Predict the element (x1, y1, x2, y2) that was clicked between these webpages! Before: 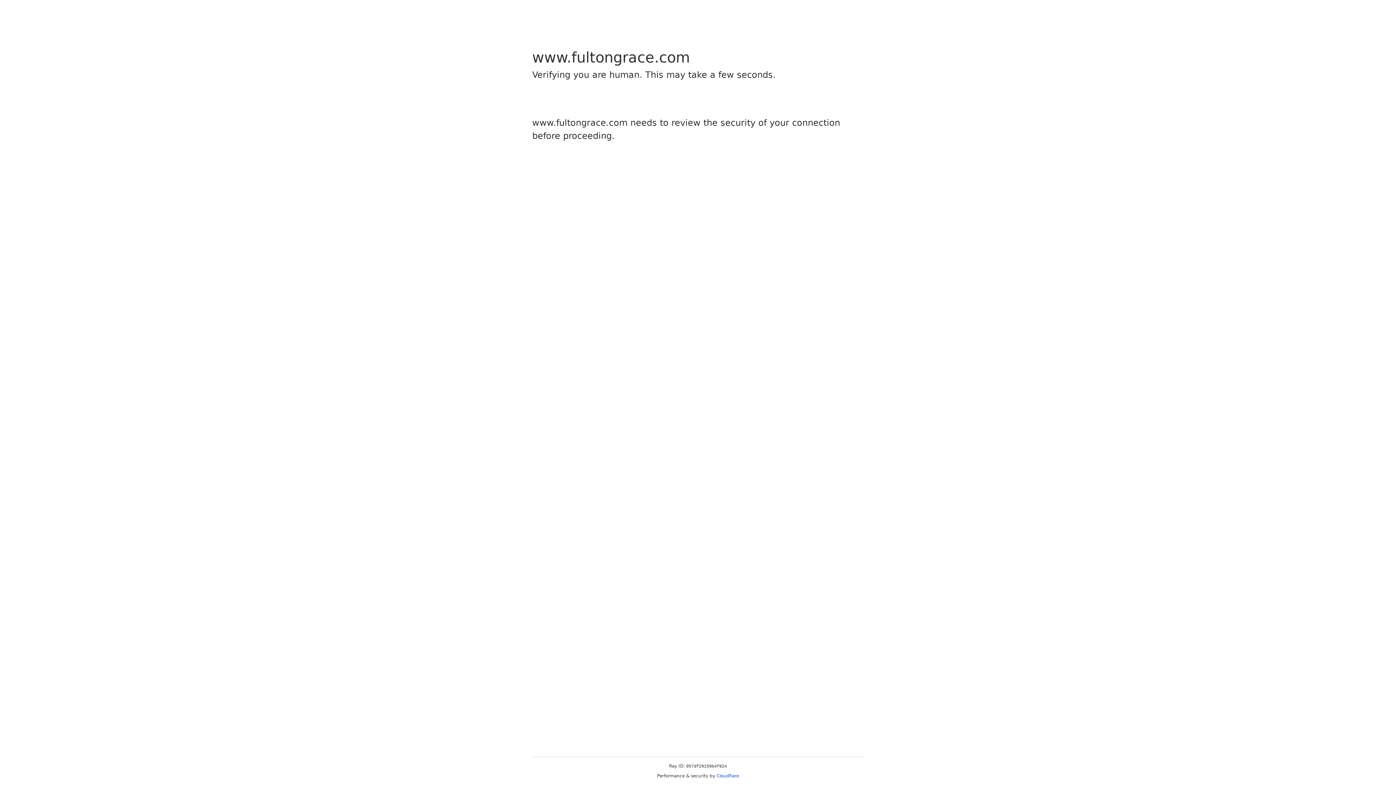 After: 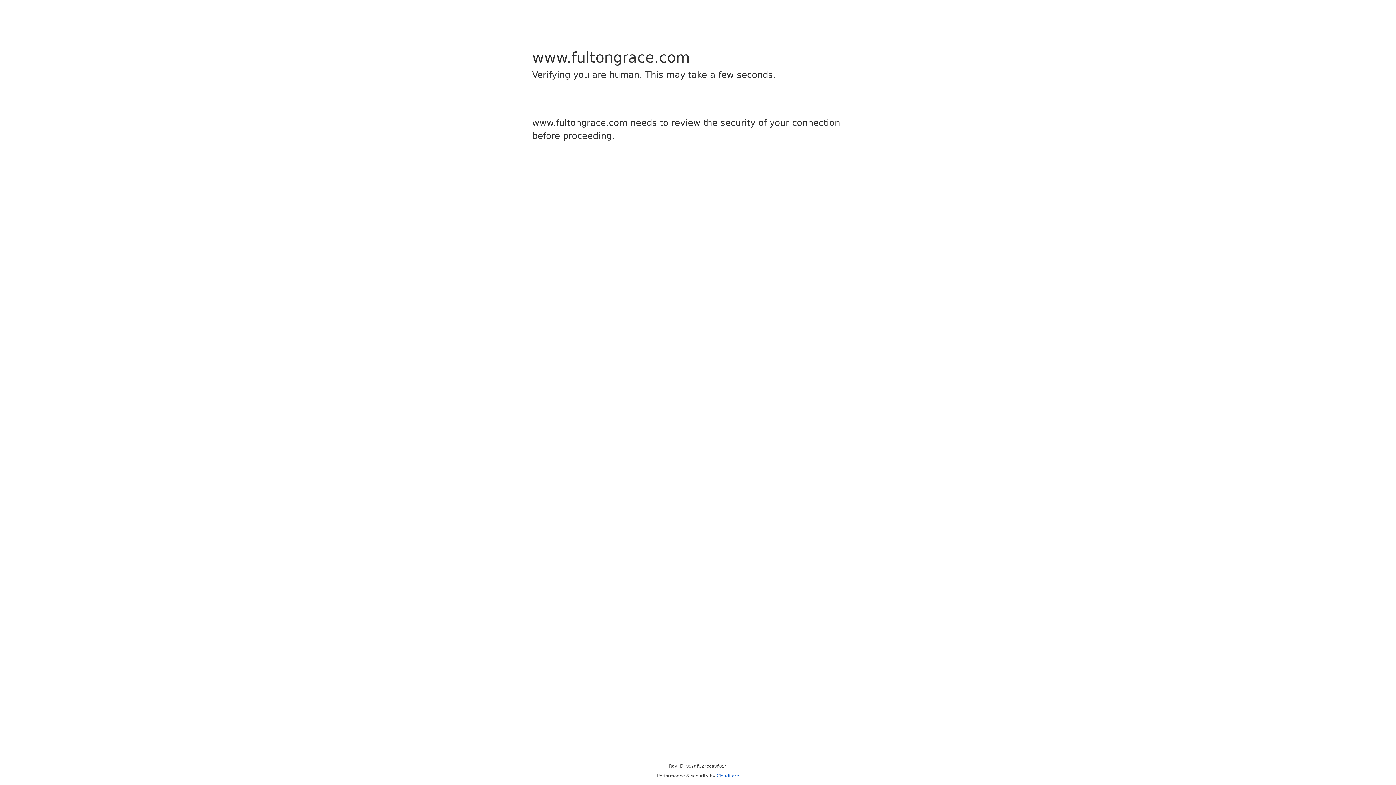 Action: label: Cloudflare bbox: (716, 773, 739, 778)